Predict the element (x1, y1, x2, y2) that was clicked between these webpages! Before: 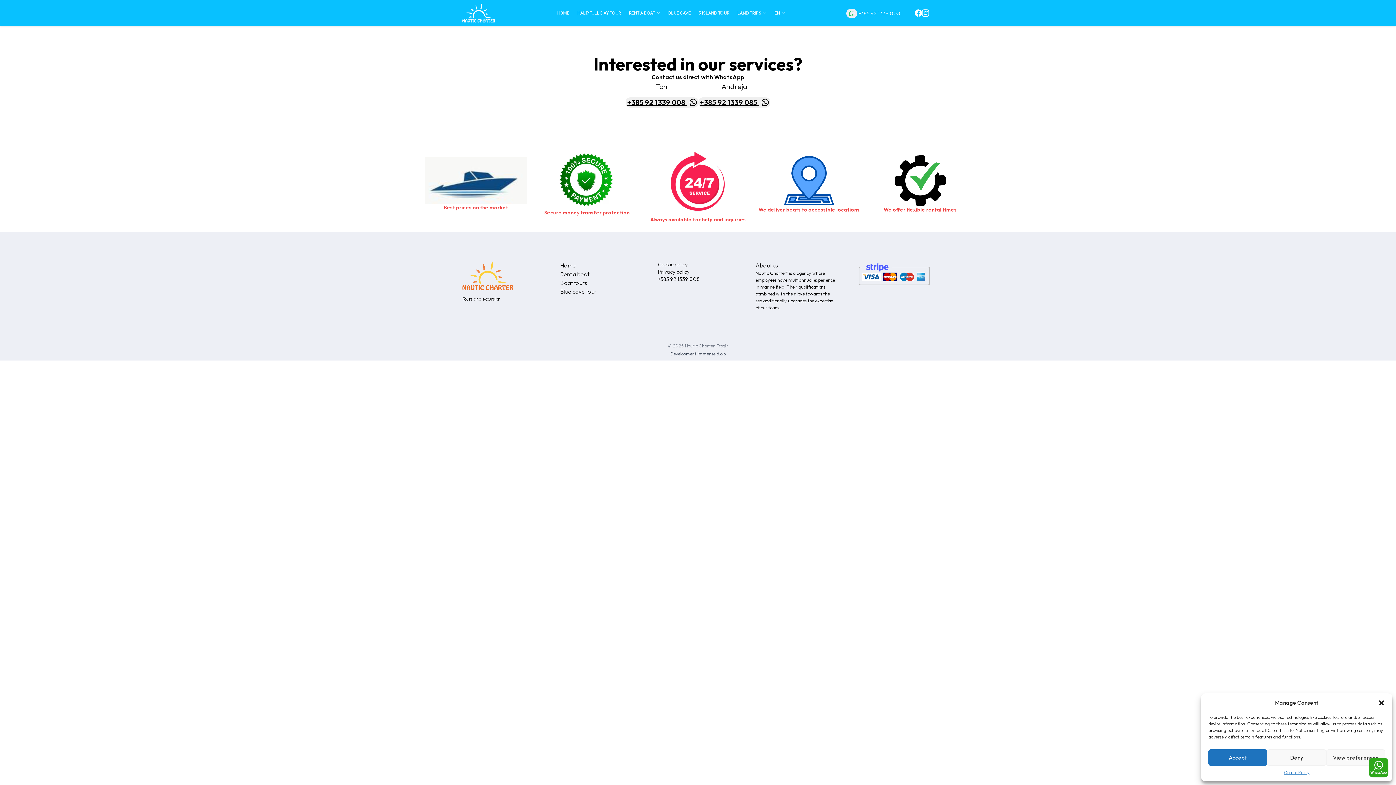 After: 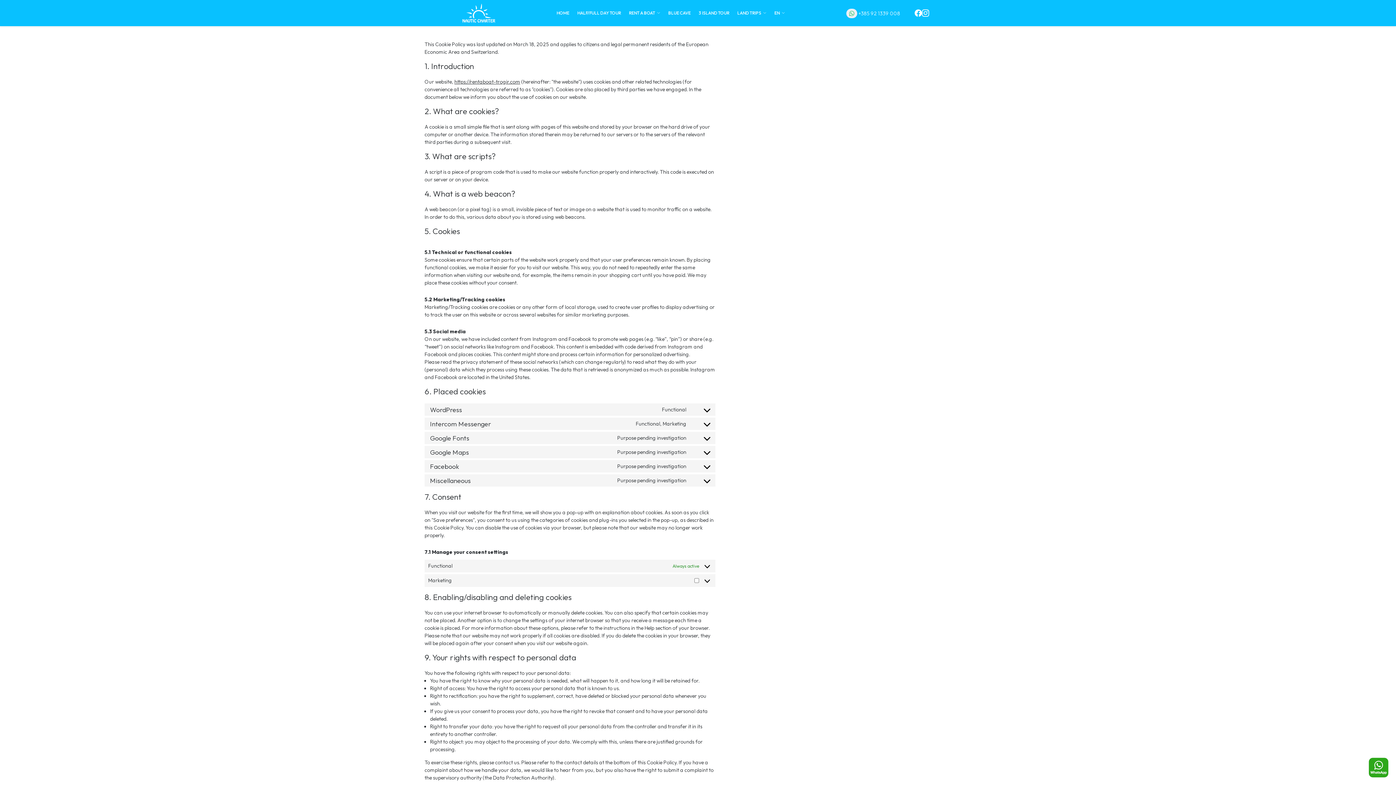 Action: label: Cookie policy bbox: (658, 261, 738, 268)